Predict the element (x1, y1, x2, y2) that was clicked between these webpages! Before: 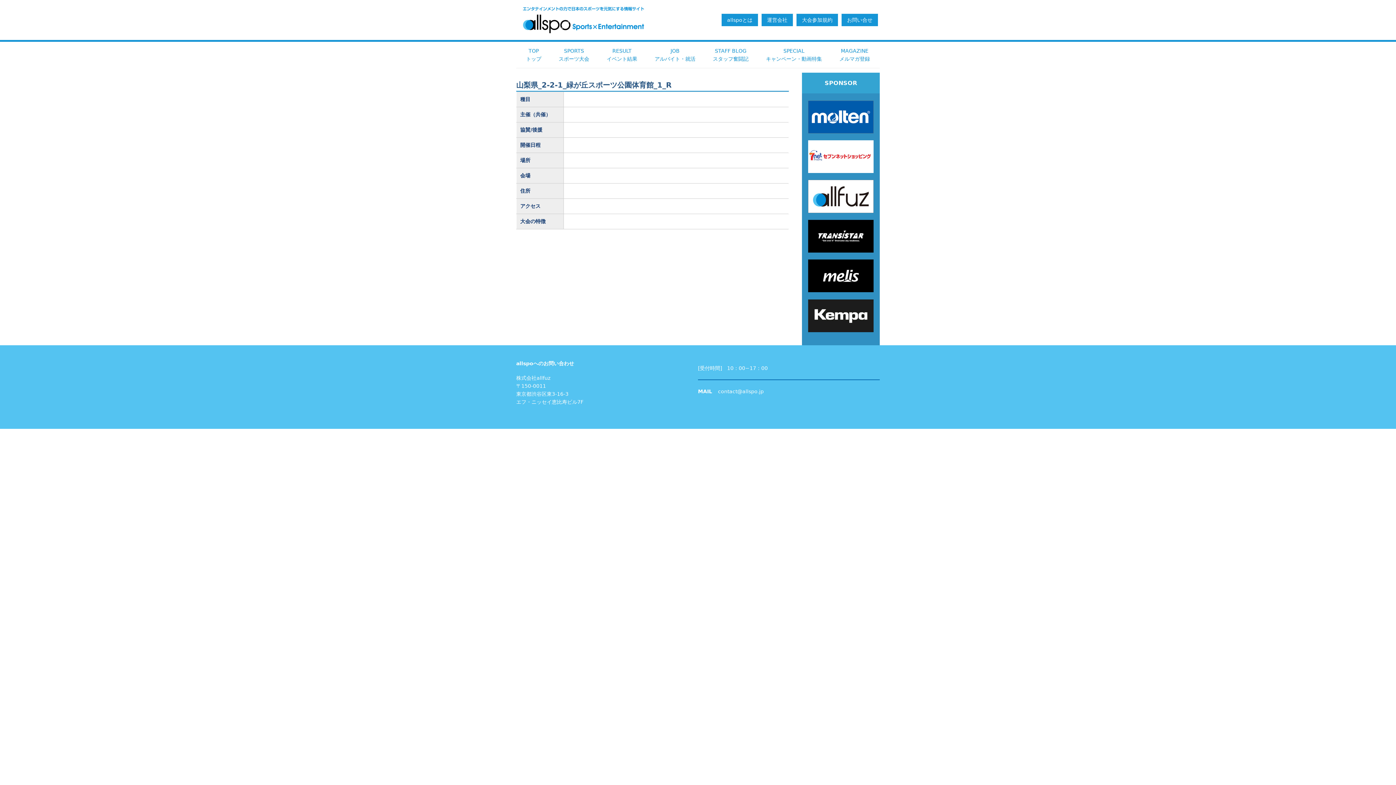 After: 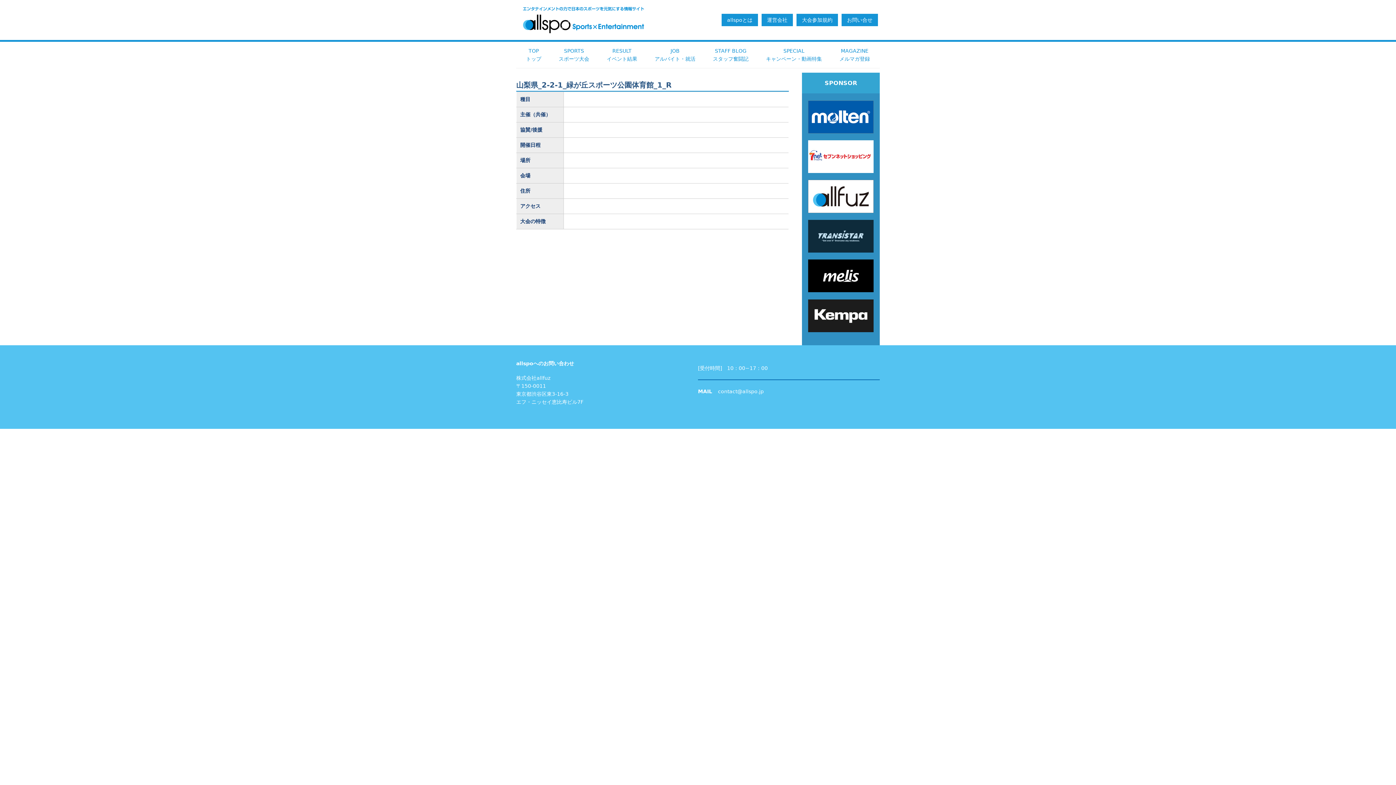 Action: bbox: (808, 219, 873, 252)